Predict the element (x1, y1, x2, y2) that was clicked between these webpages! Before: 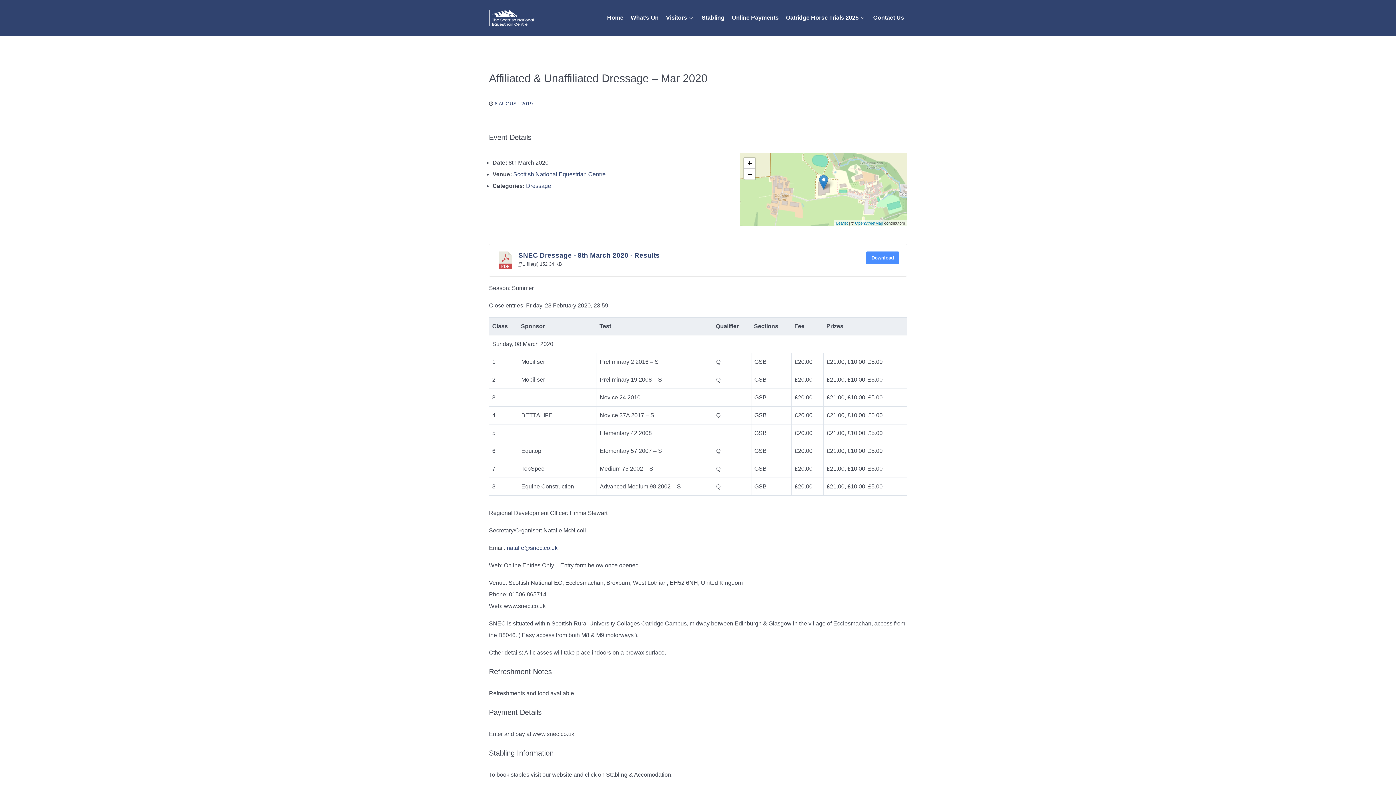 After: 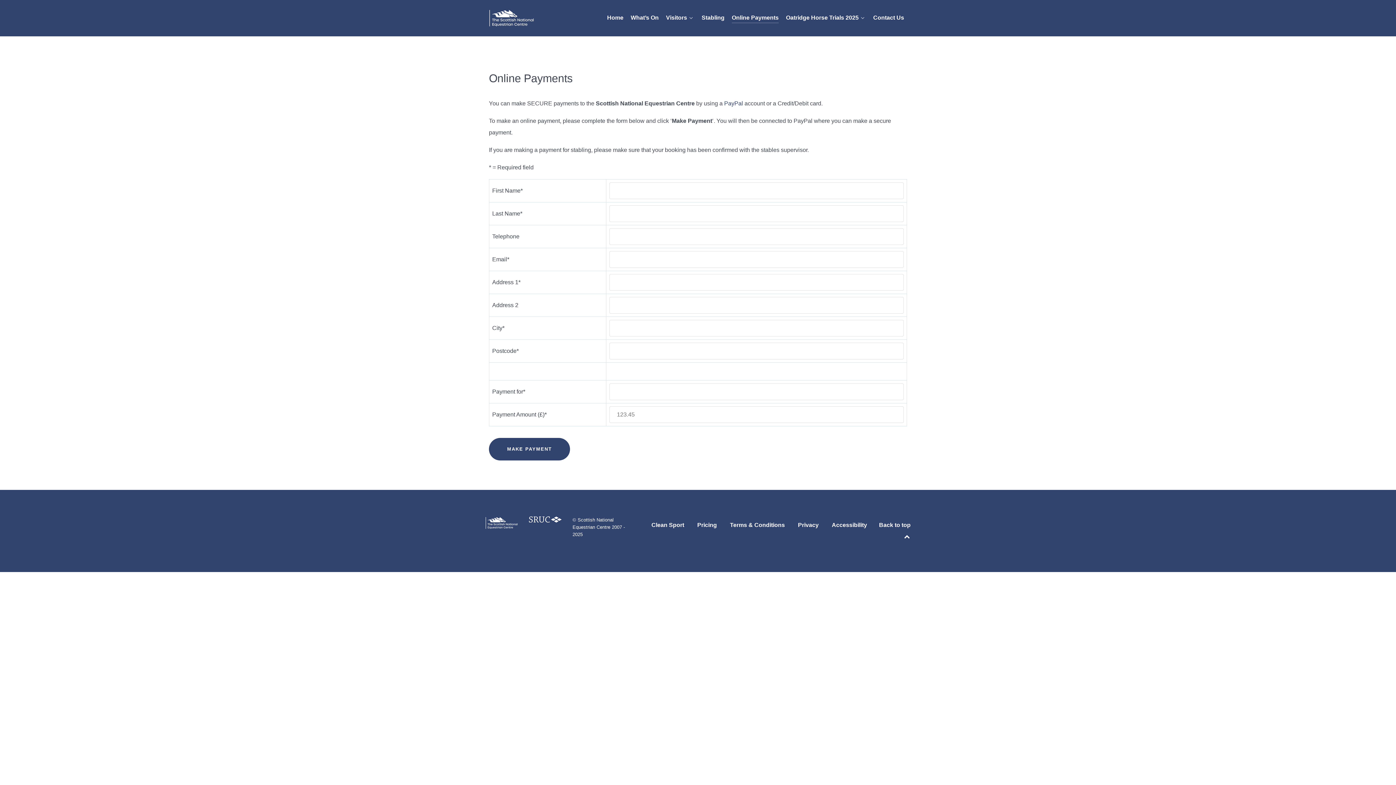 Action: label: Online Payments bbox: (732, 13, 778, 23)